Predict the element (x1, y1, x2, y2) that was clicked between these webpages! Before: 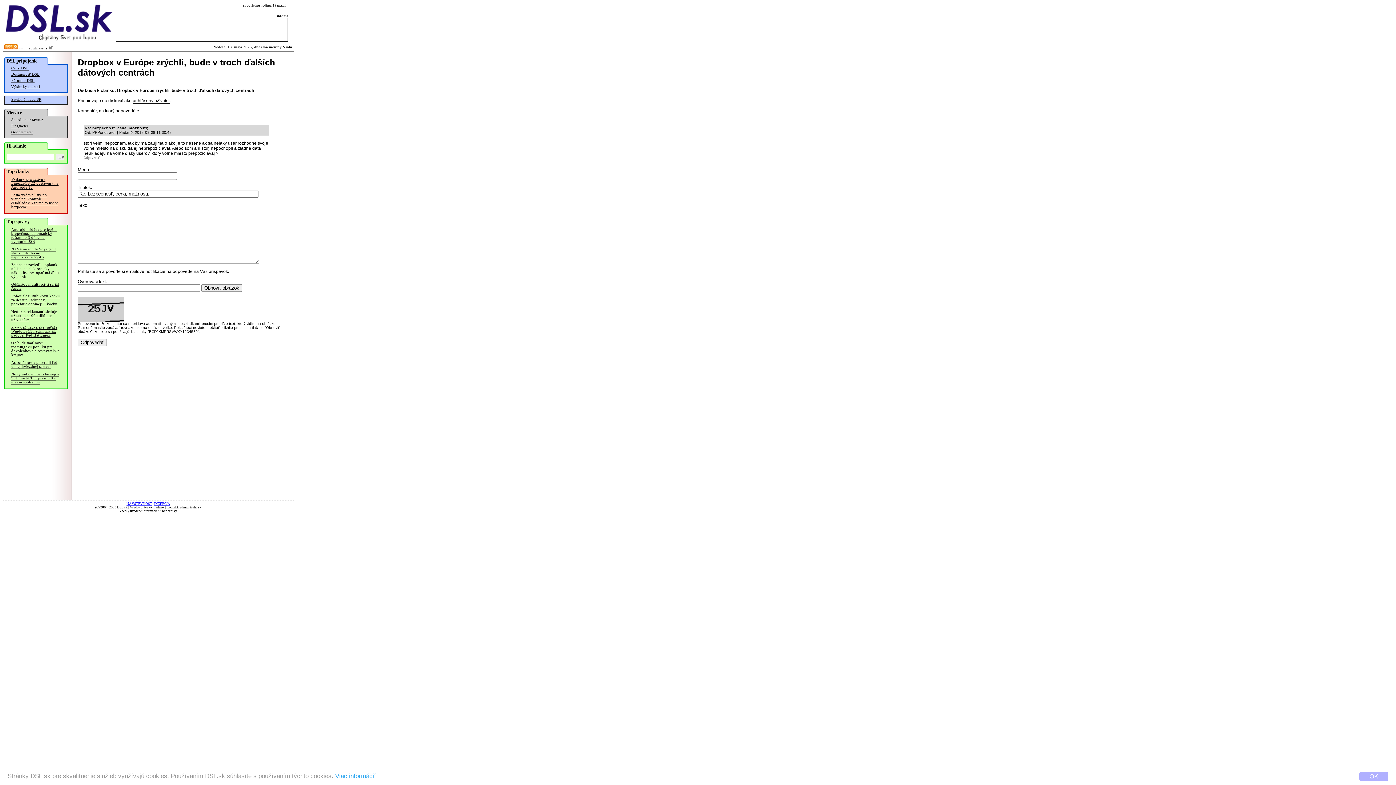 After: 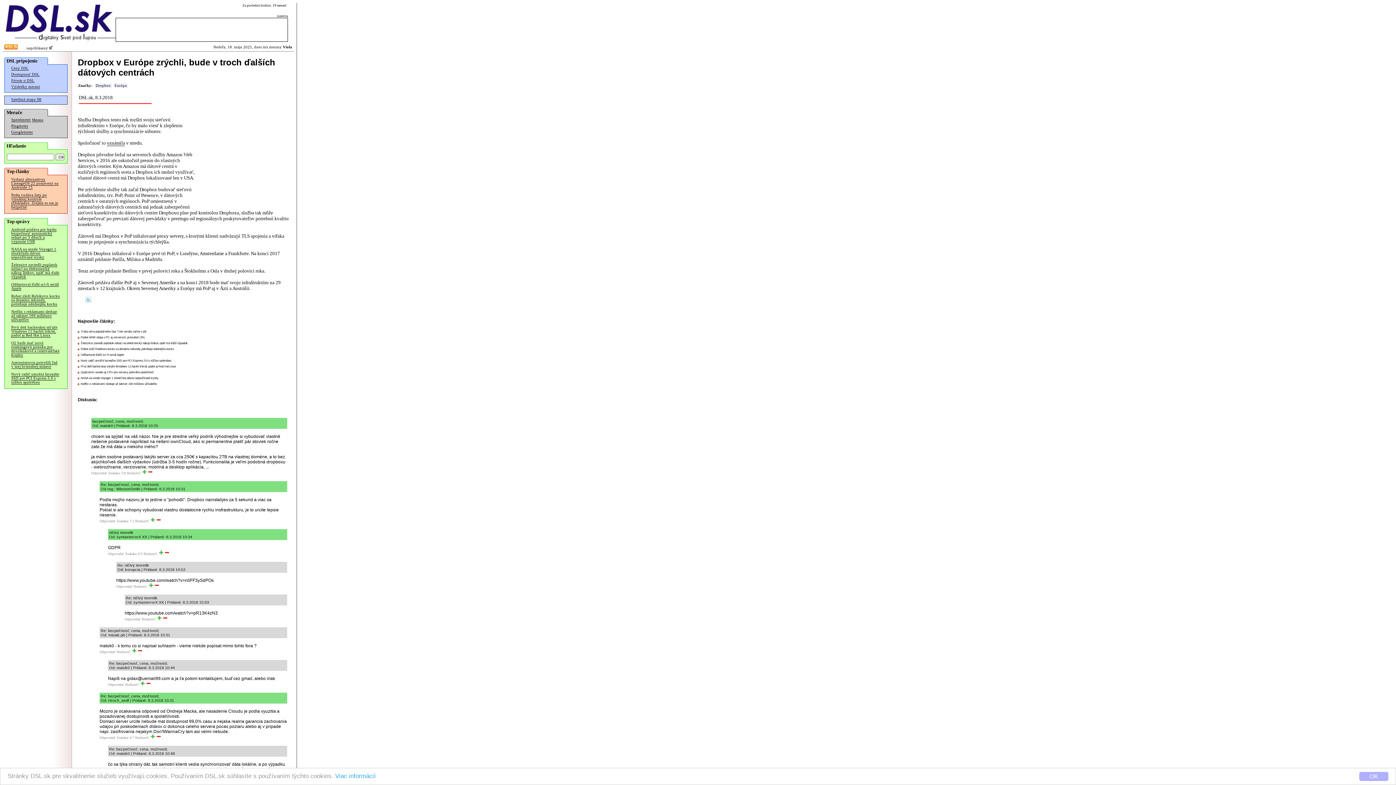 Action: label: Dropbox v Európe zrýchli, bude v troch ďalších dátových centrách bbox: (117, 88, 254, 93)